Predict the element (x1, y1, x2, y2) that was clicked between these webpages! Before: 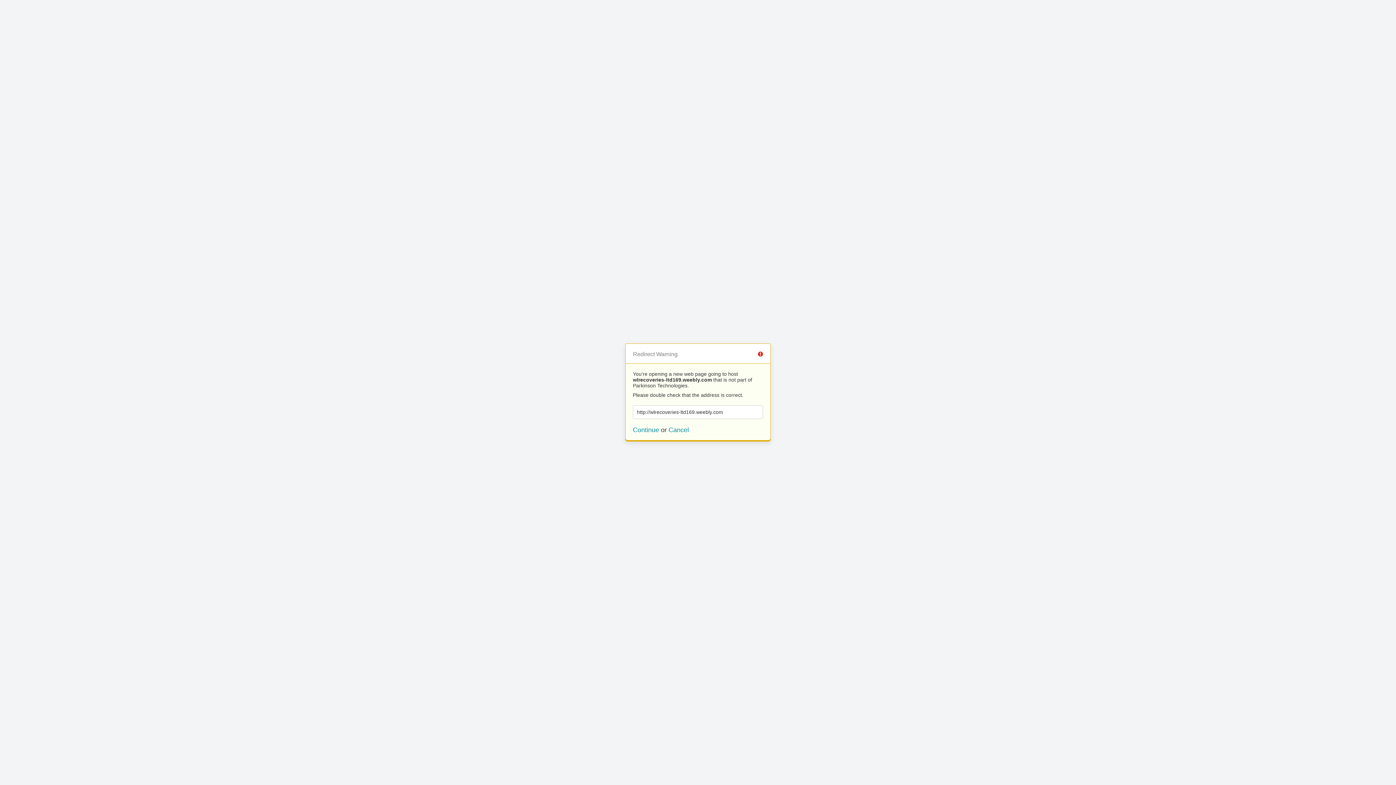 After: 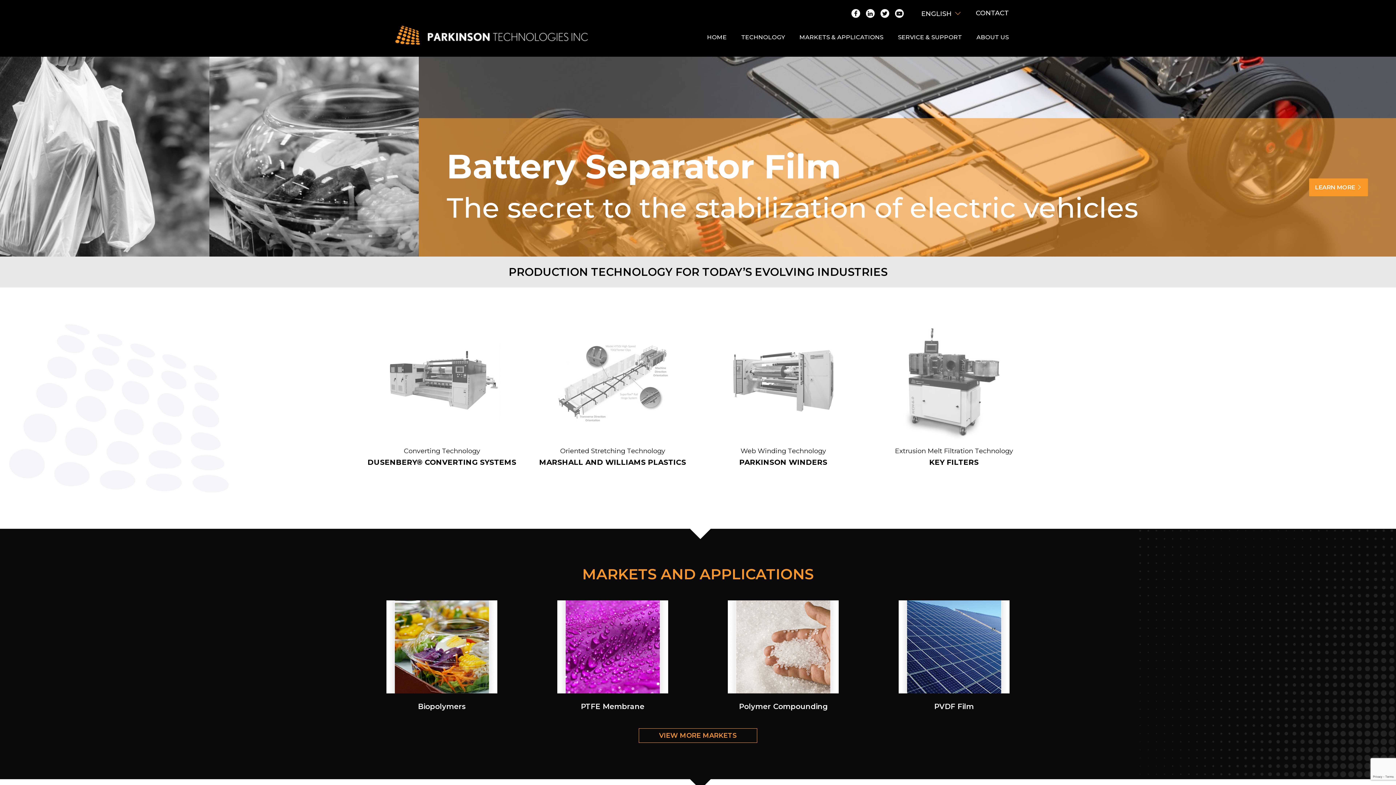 Action: bbox: (668, 426, 689, 433) label: Cancel